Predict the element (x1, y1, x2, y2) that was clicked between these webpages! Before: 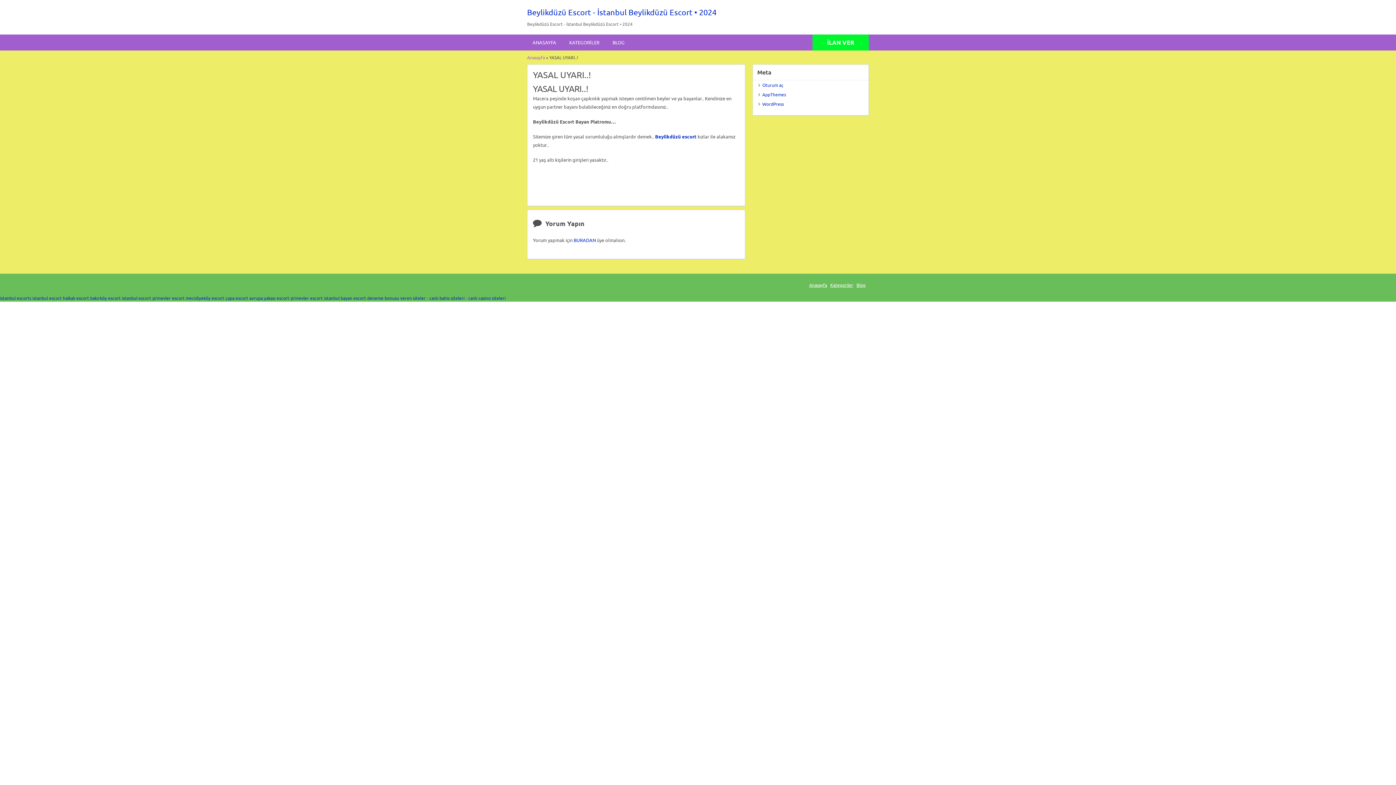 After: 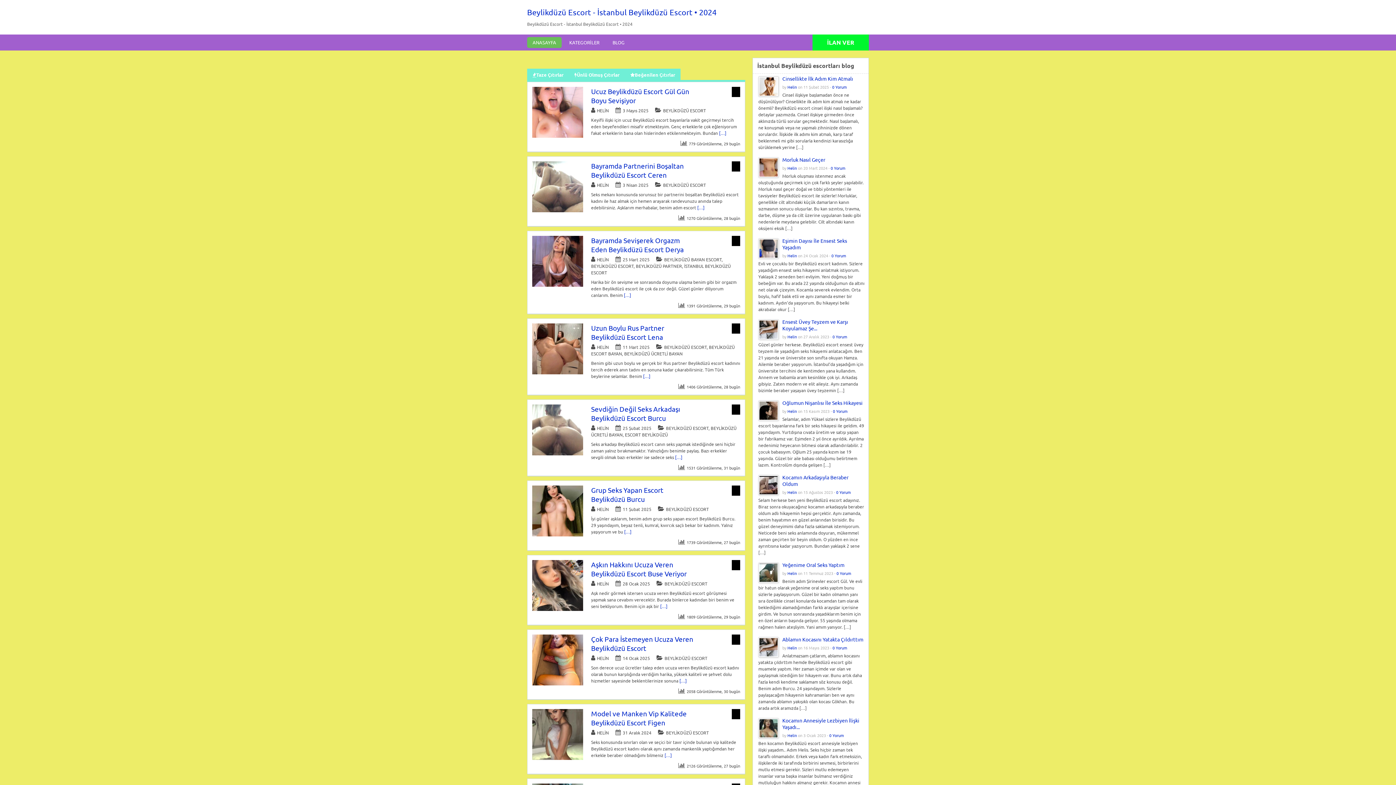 Action: bbox: (655, 133, 696, 139) label: Beylikdüzü escort